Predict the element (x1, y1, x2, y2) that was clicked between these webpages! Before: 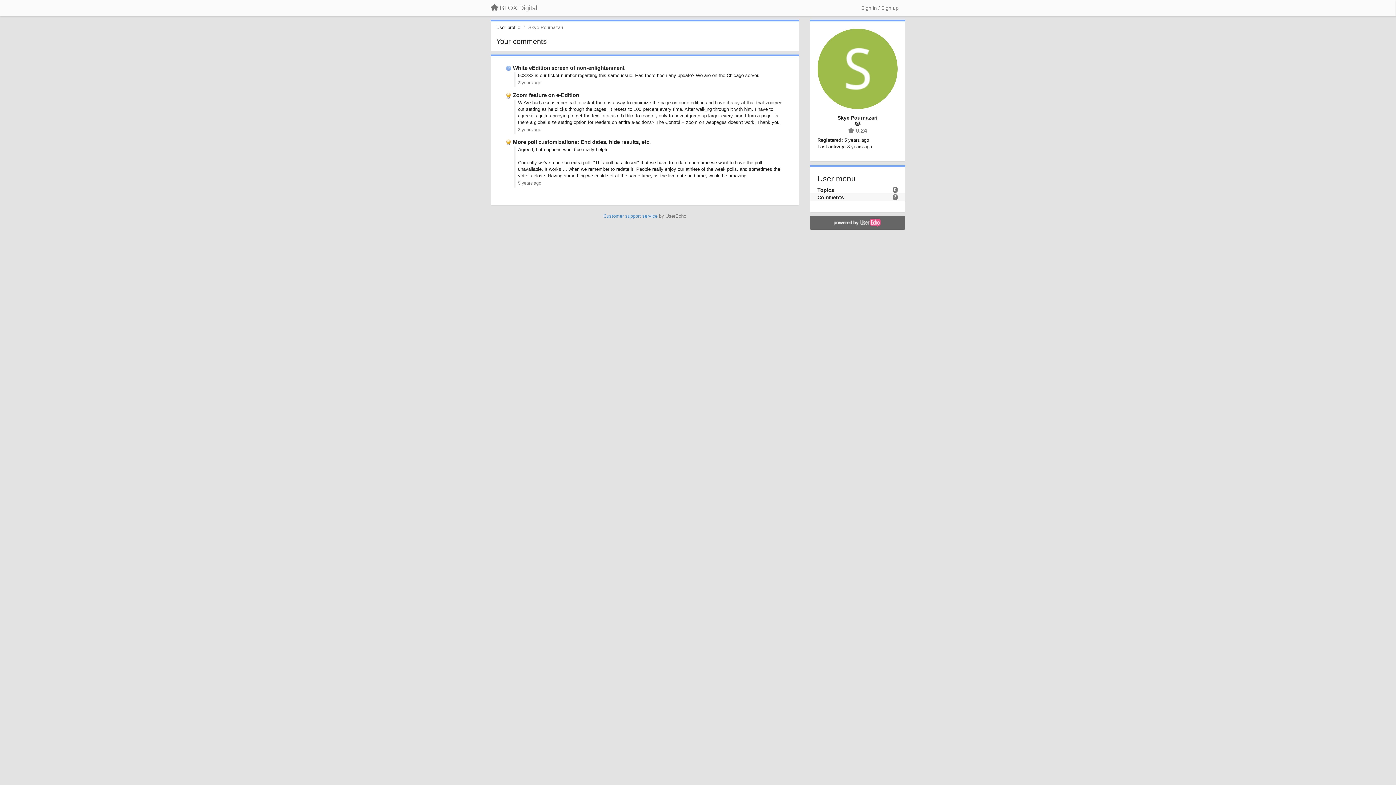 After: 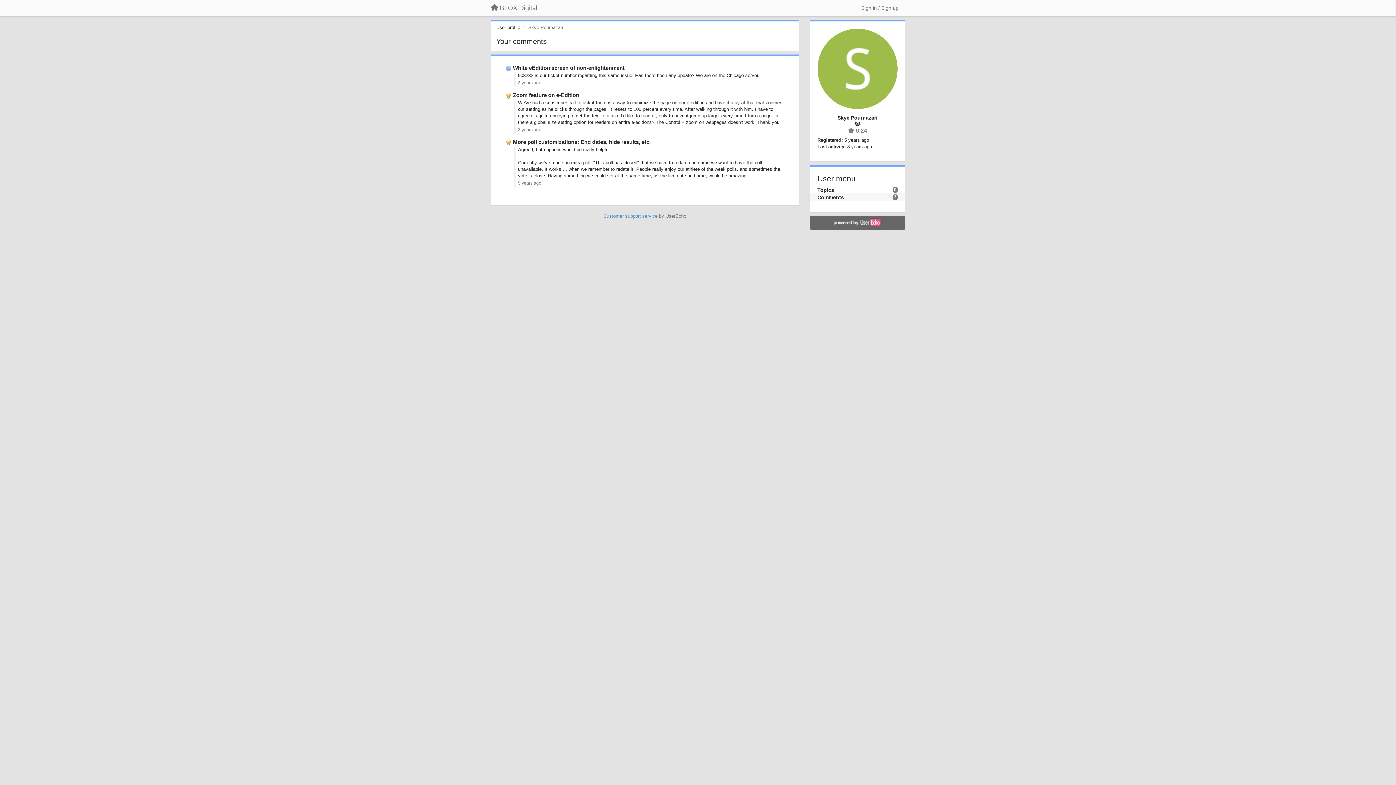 Action: bbox: (811, 218, 903, 227)